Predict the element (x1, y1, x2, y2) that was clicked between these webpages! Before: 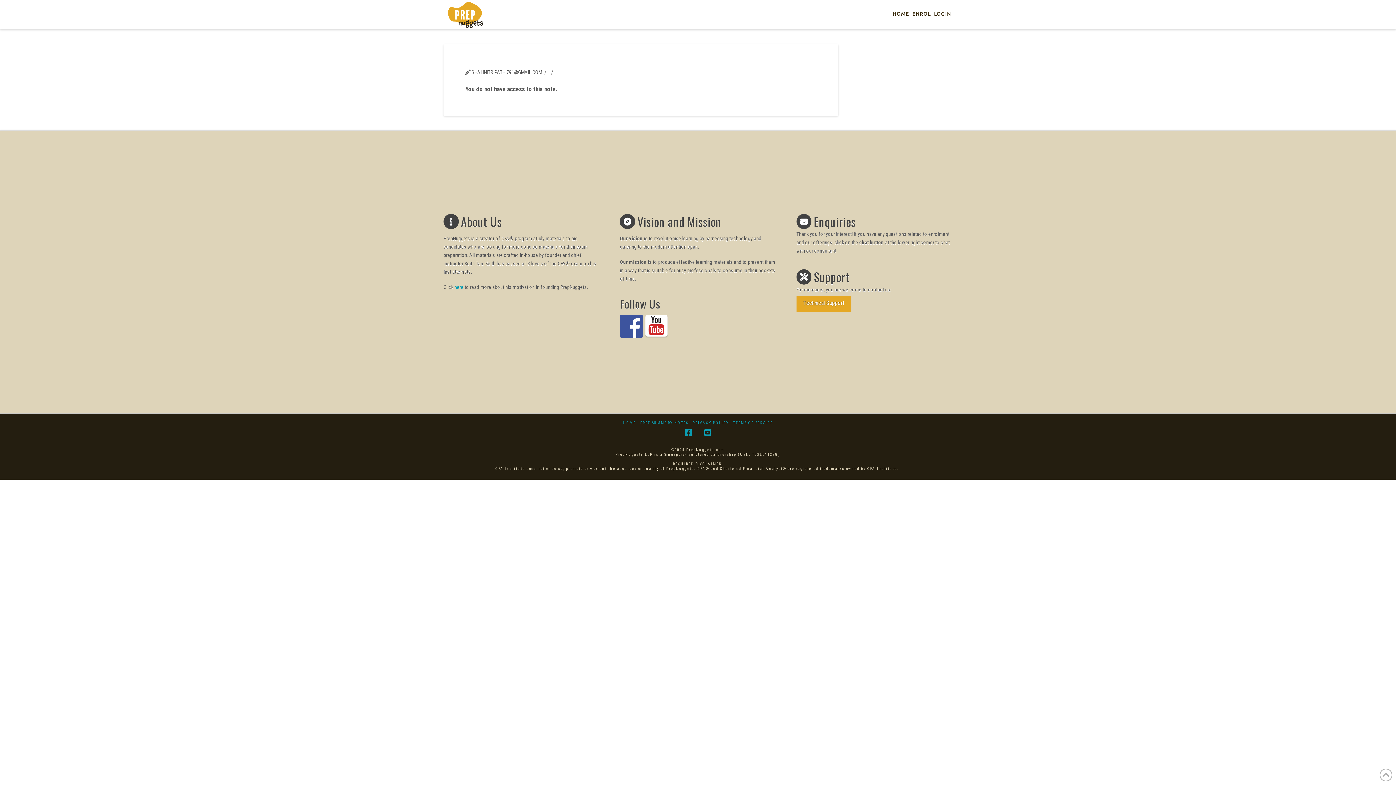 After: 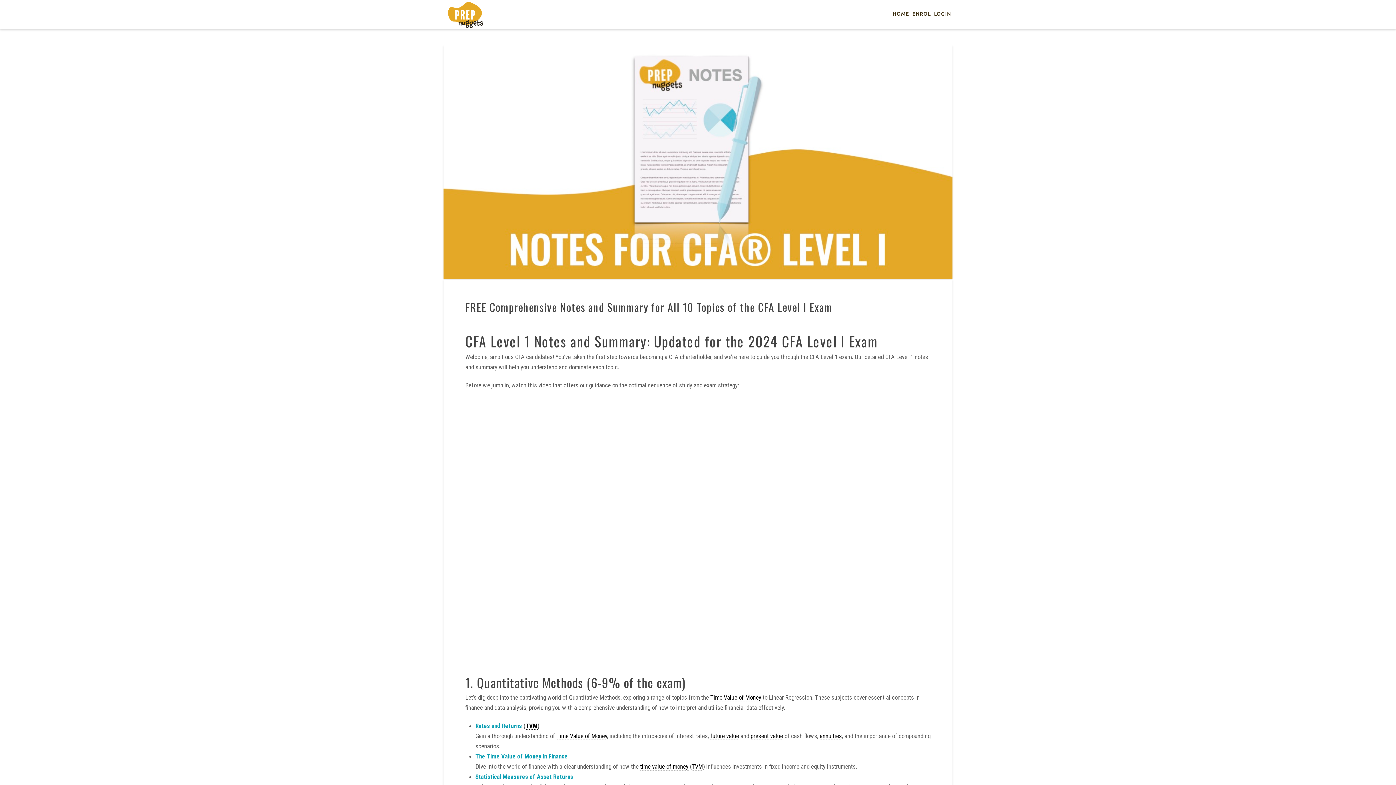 Action: label: FREE SUMMARY NOTES bbox: (640, 420, 688, 425)